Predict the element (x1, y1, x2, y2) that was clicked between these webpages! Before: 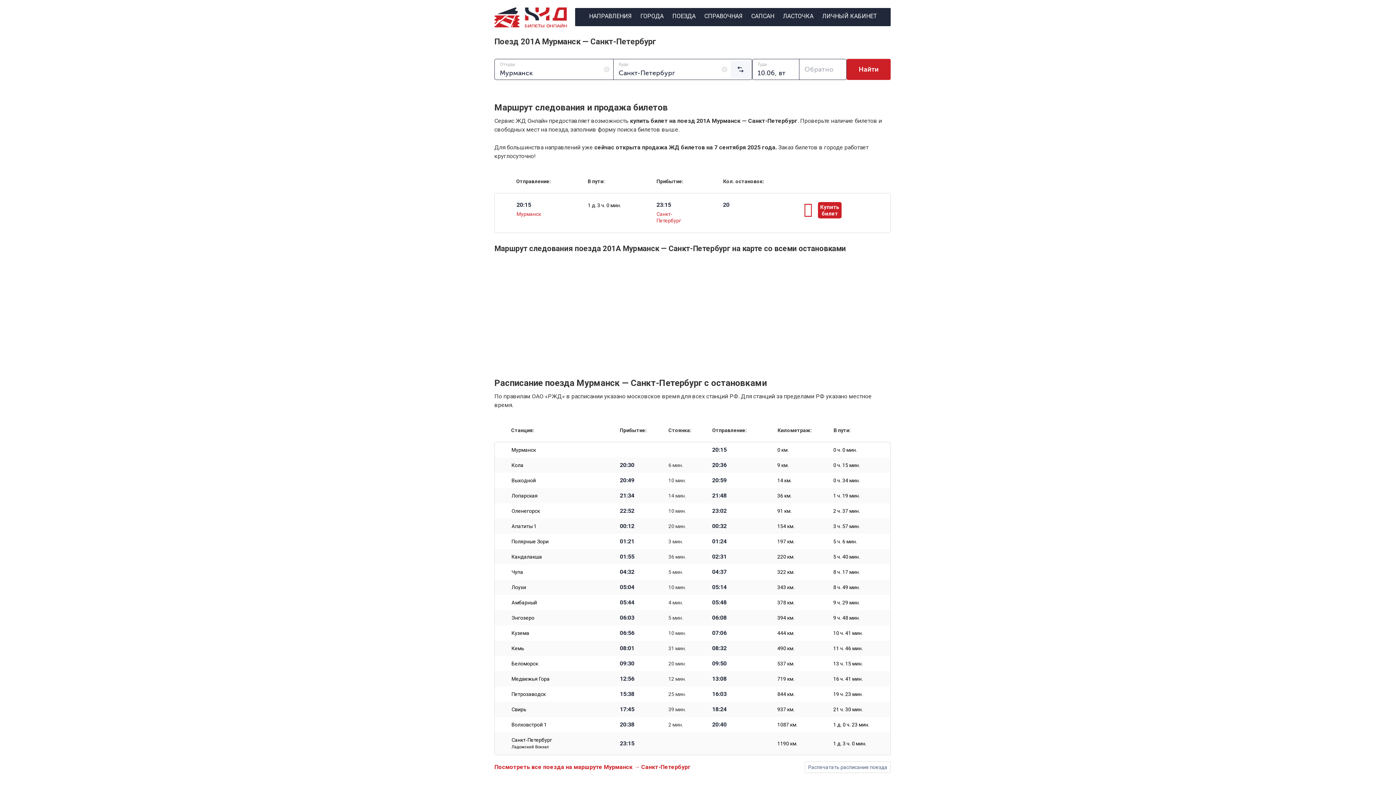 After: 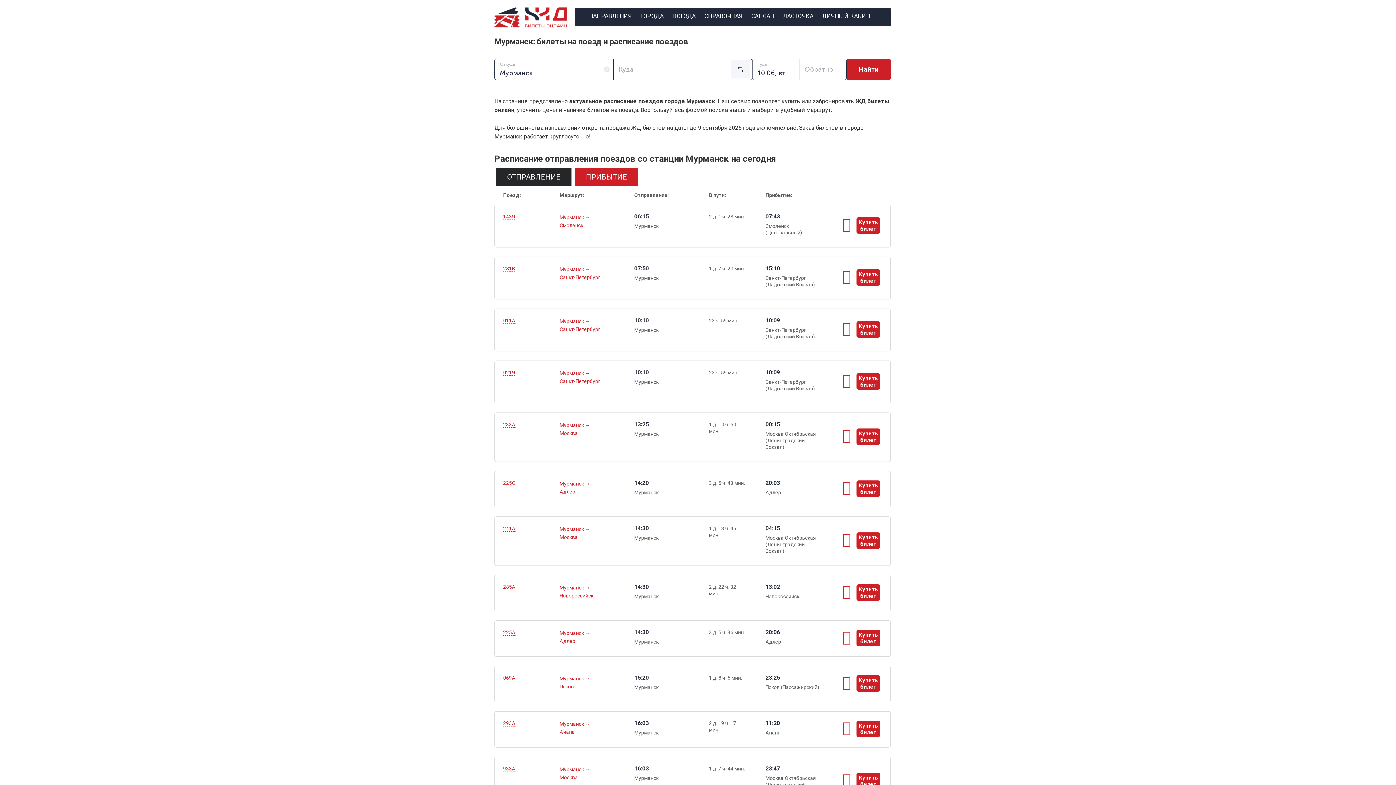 Action: label: Мурманск bbox: (516, 211, 541, 217)